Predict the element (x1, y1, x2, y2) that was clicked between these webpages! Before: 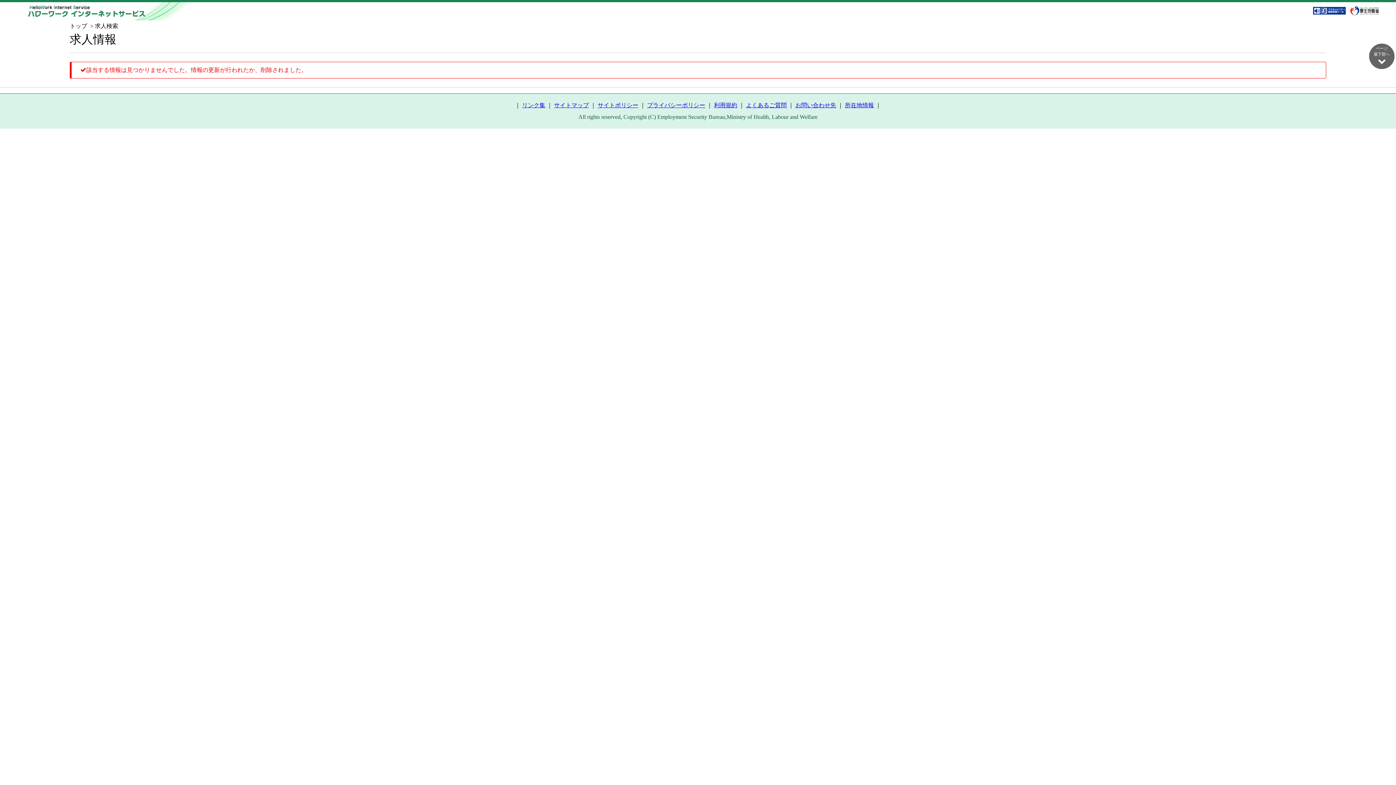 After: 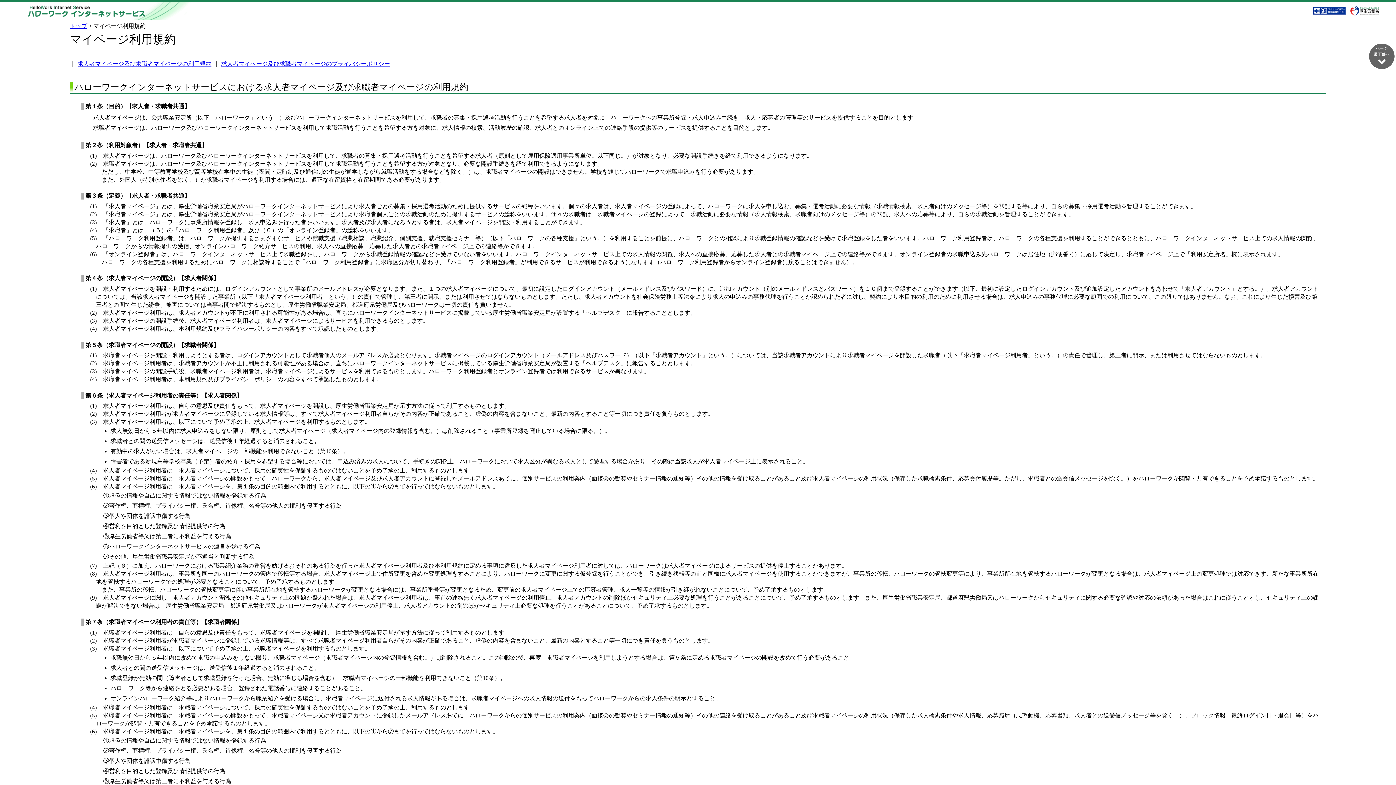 Action: label: 利用規約 bbox: (714, 102, 737, 108)